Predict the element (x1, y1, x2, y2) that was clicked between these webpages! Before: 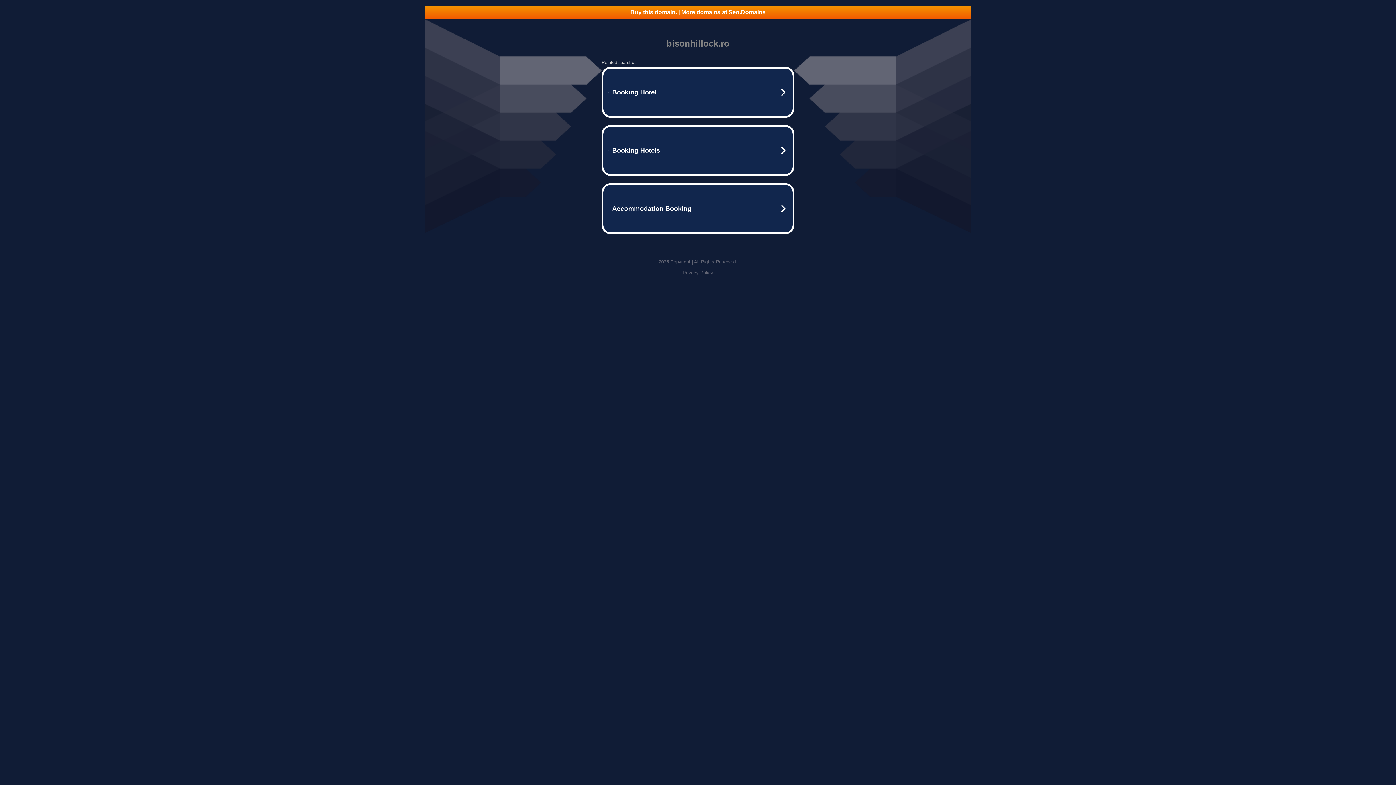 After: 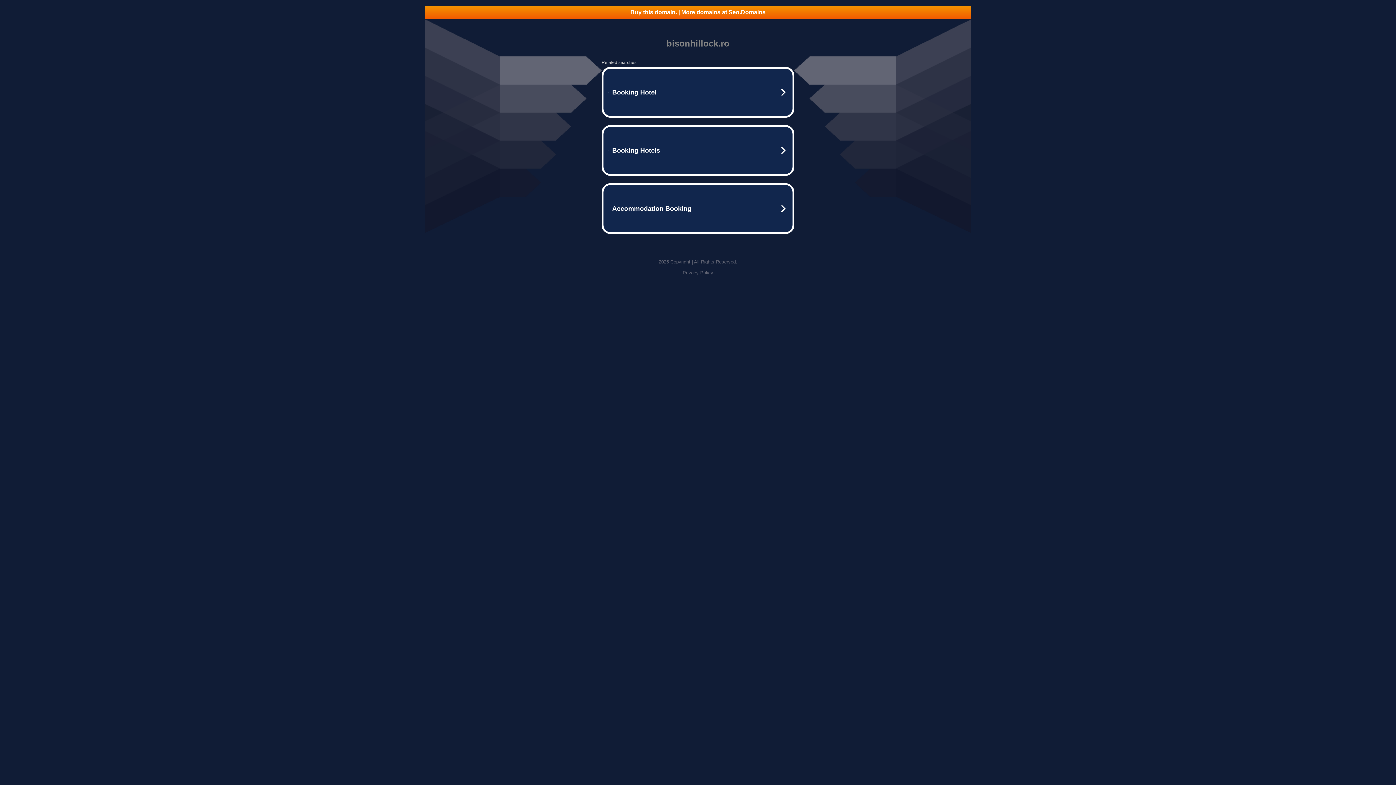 Action: label: Buy this domain. | More domains at Seo.Domains bbox: (425, 5, 970, 18)